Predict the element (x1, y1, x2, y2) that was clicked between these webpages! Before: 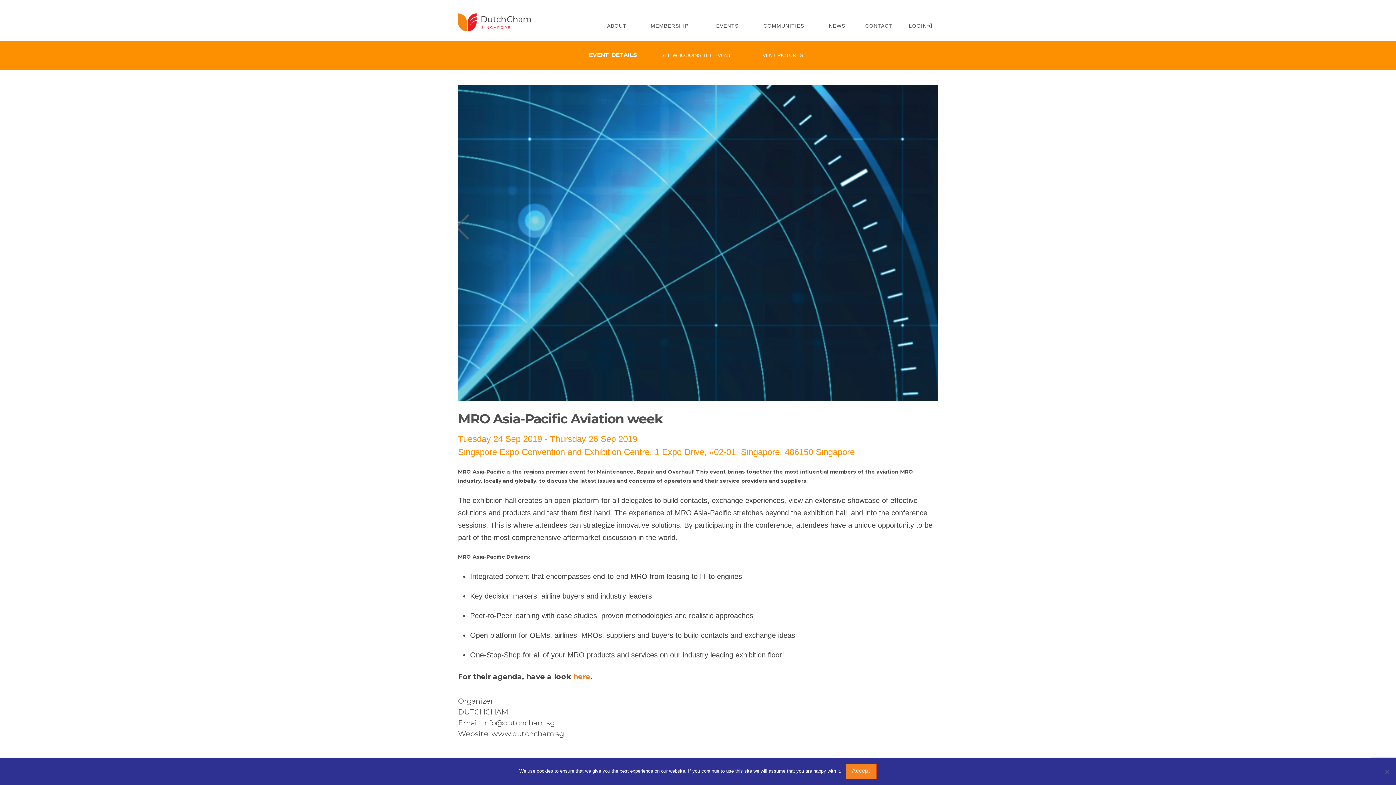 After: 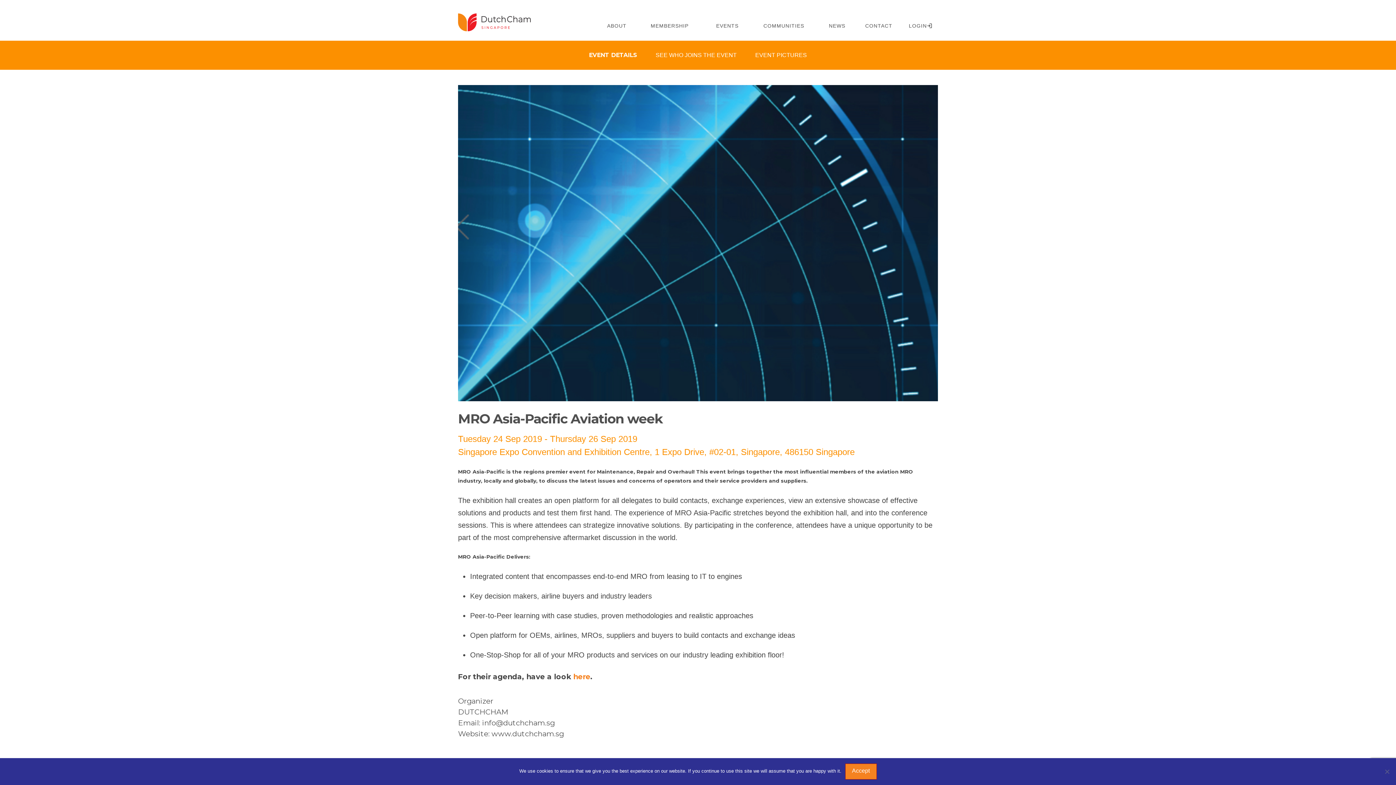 Action: label: EVENT DETAILS bbox: (589, 51, 637, 58)